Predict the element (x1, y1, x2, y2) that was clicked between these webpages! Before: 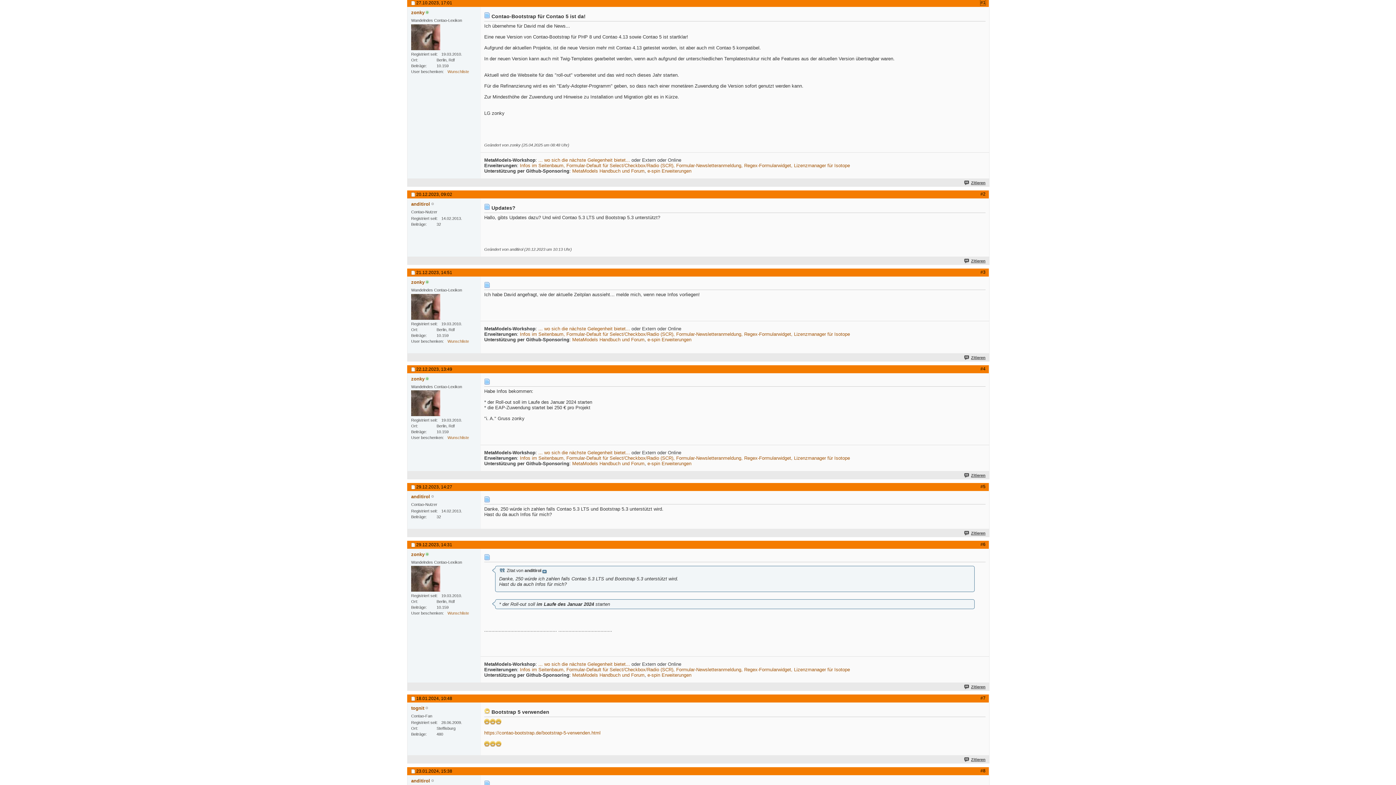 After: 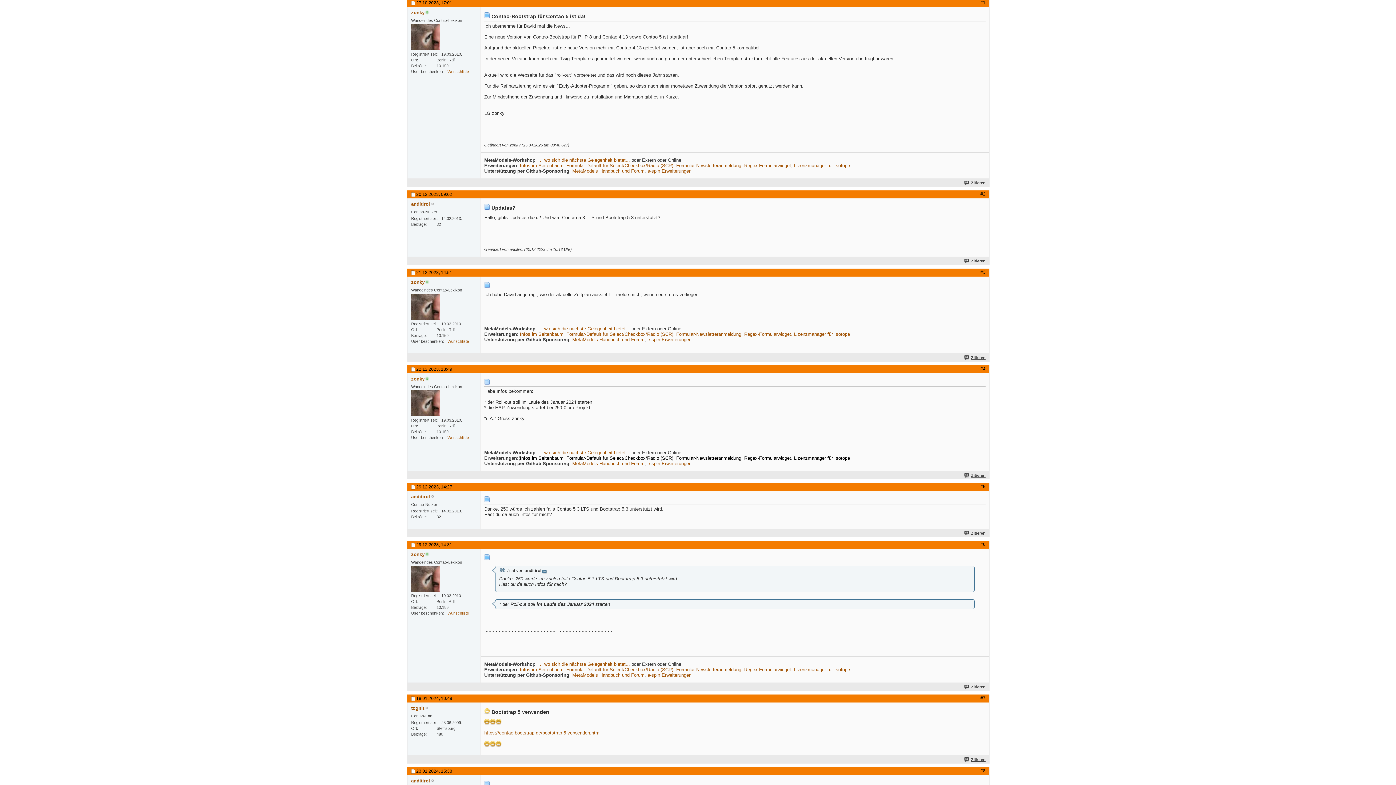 Action: label: Infos im Seitenbaum, Formular-Default für Select/Checkbox/Radio (SCR), Formular-Newsletteranmeldung, Regex-Formularwidget, Lizenzmanager für Isotope bbox: (520, 455, 850, 460)